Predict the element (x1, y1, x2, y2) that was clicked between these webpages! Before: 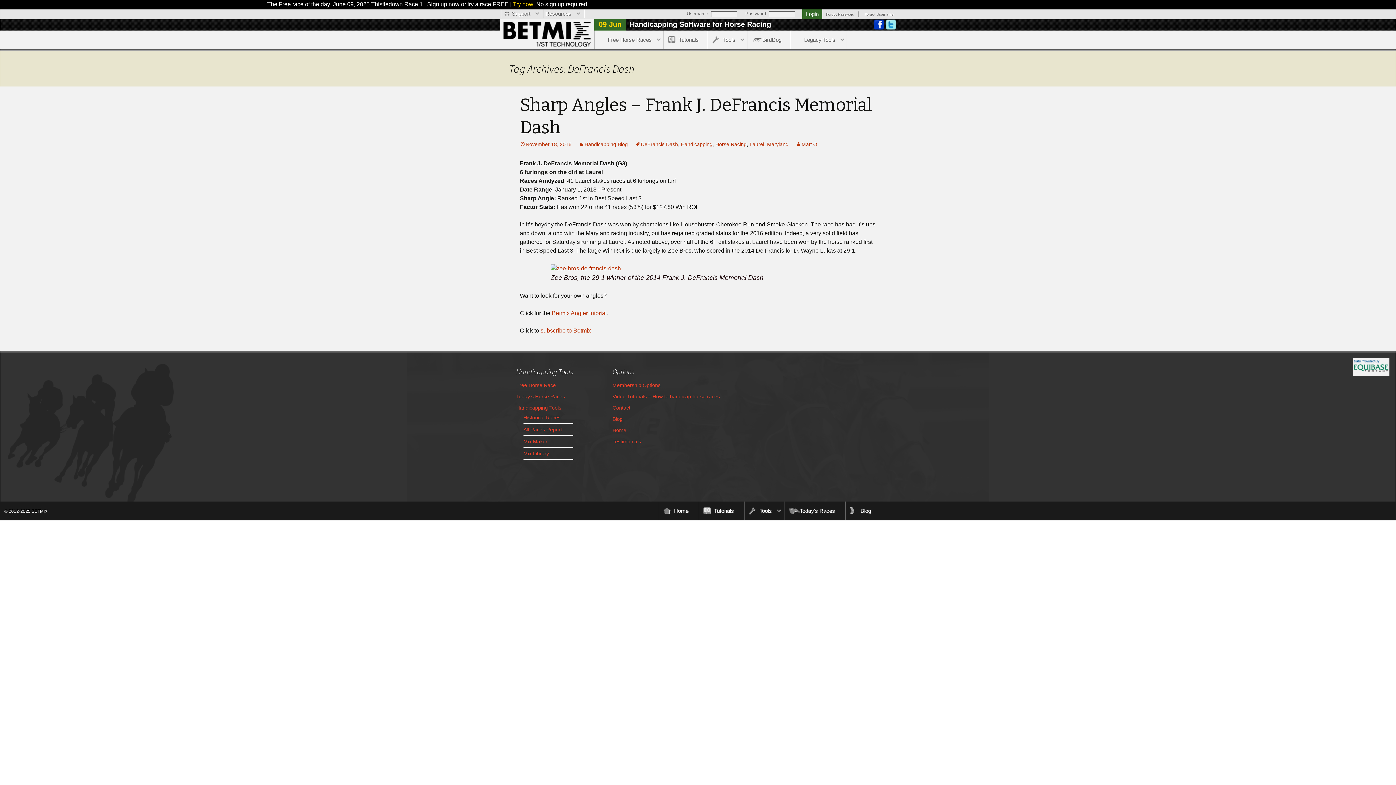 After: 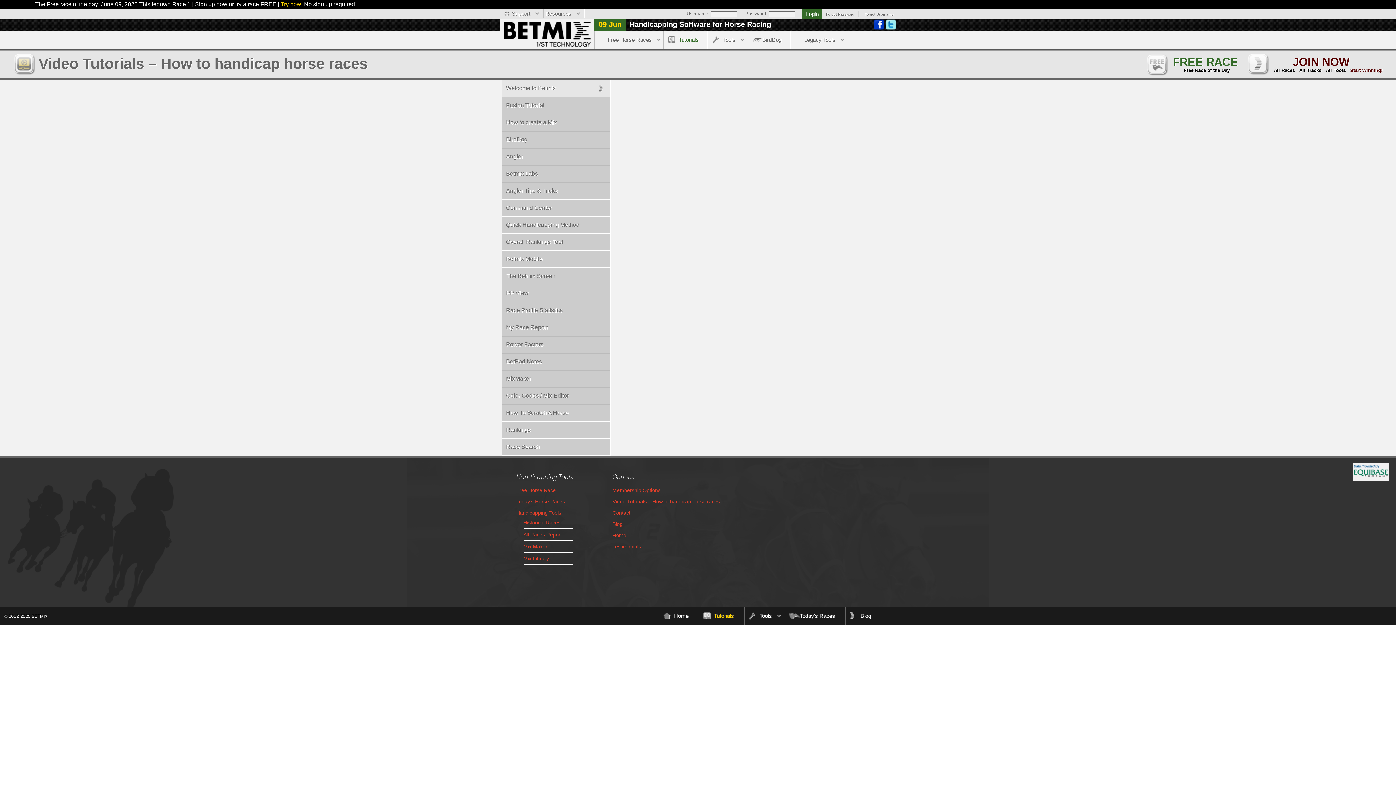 Action: bbox: (701, 501, 744, 520) label: Tutorials